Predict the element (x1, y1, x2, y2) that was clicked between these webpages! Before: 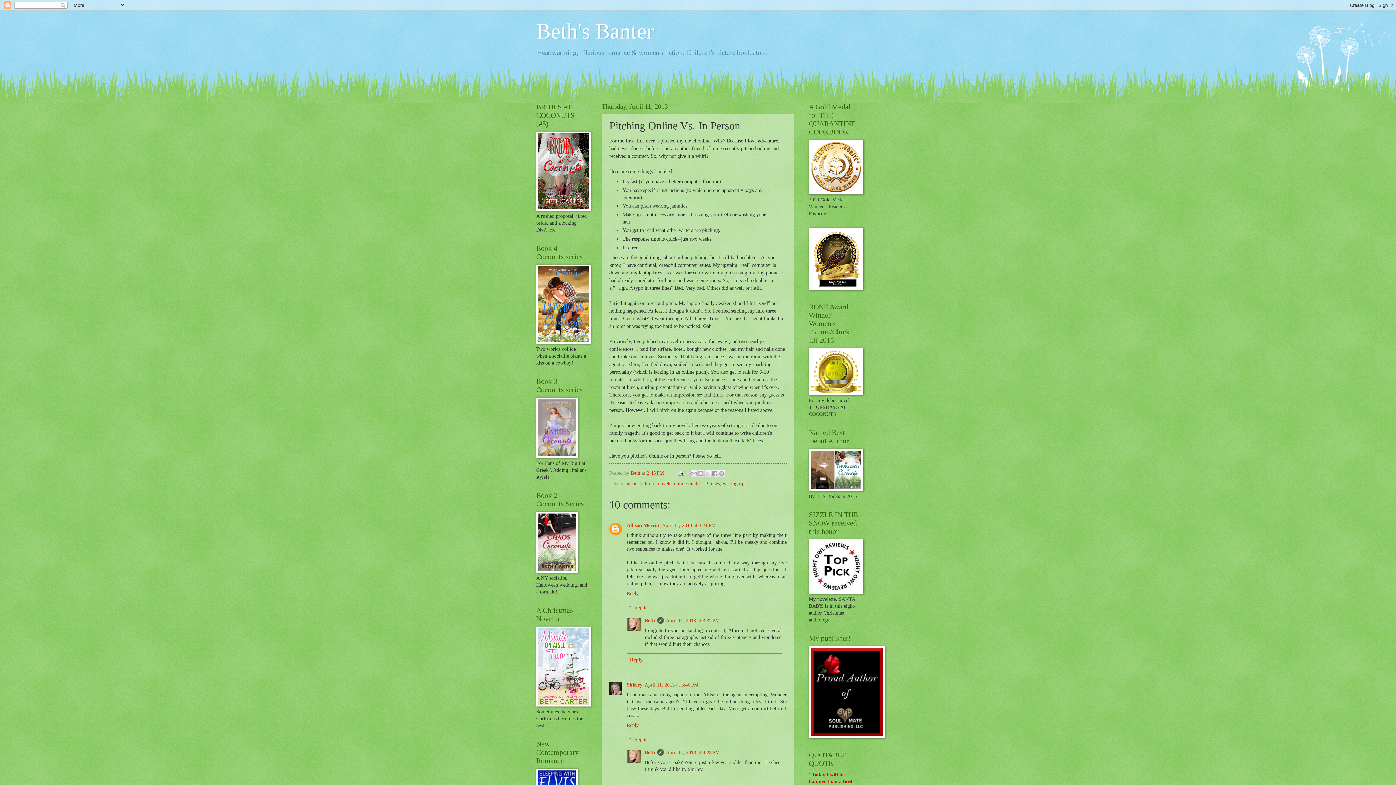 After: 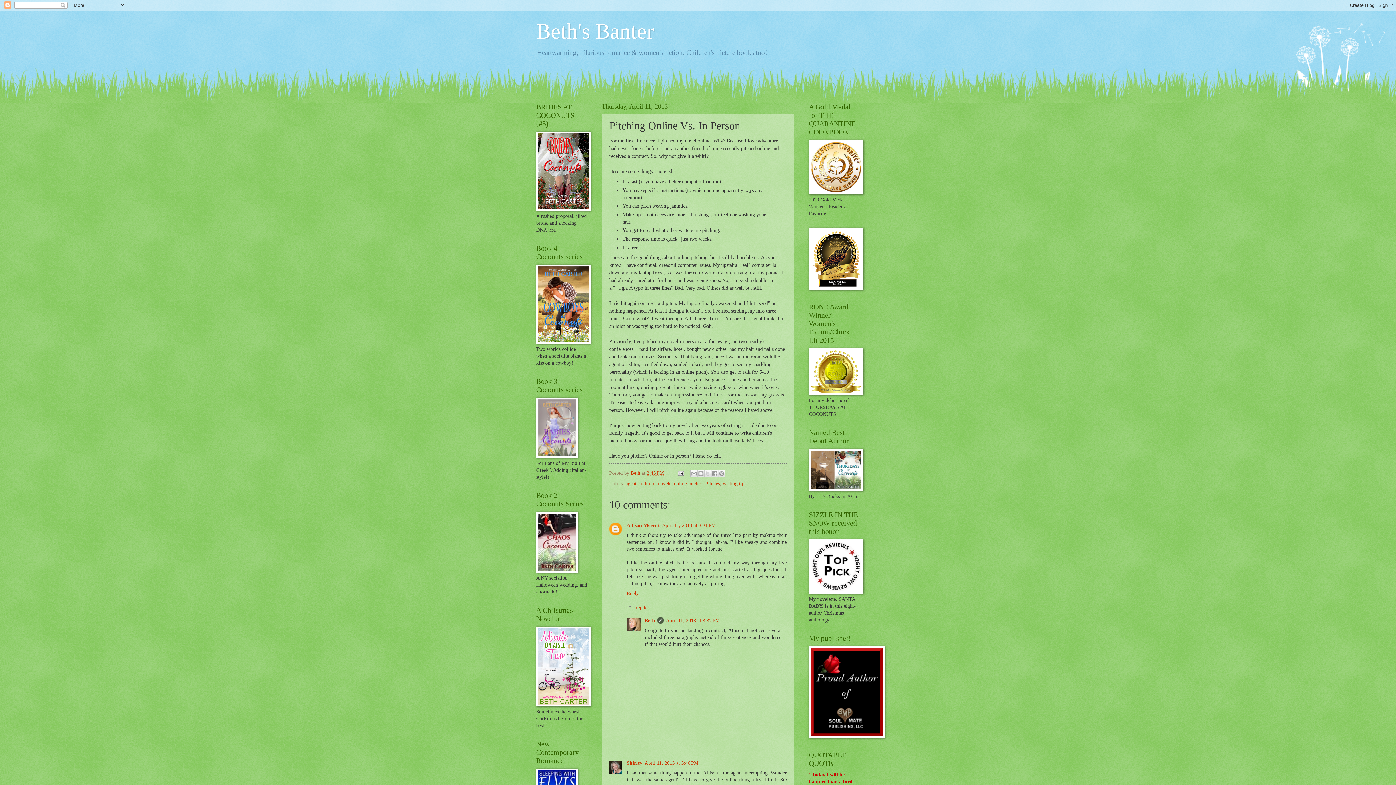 Action: bbox: (627, 654, 781, 666) label: Reply